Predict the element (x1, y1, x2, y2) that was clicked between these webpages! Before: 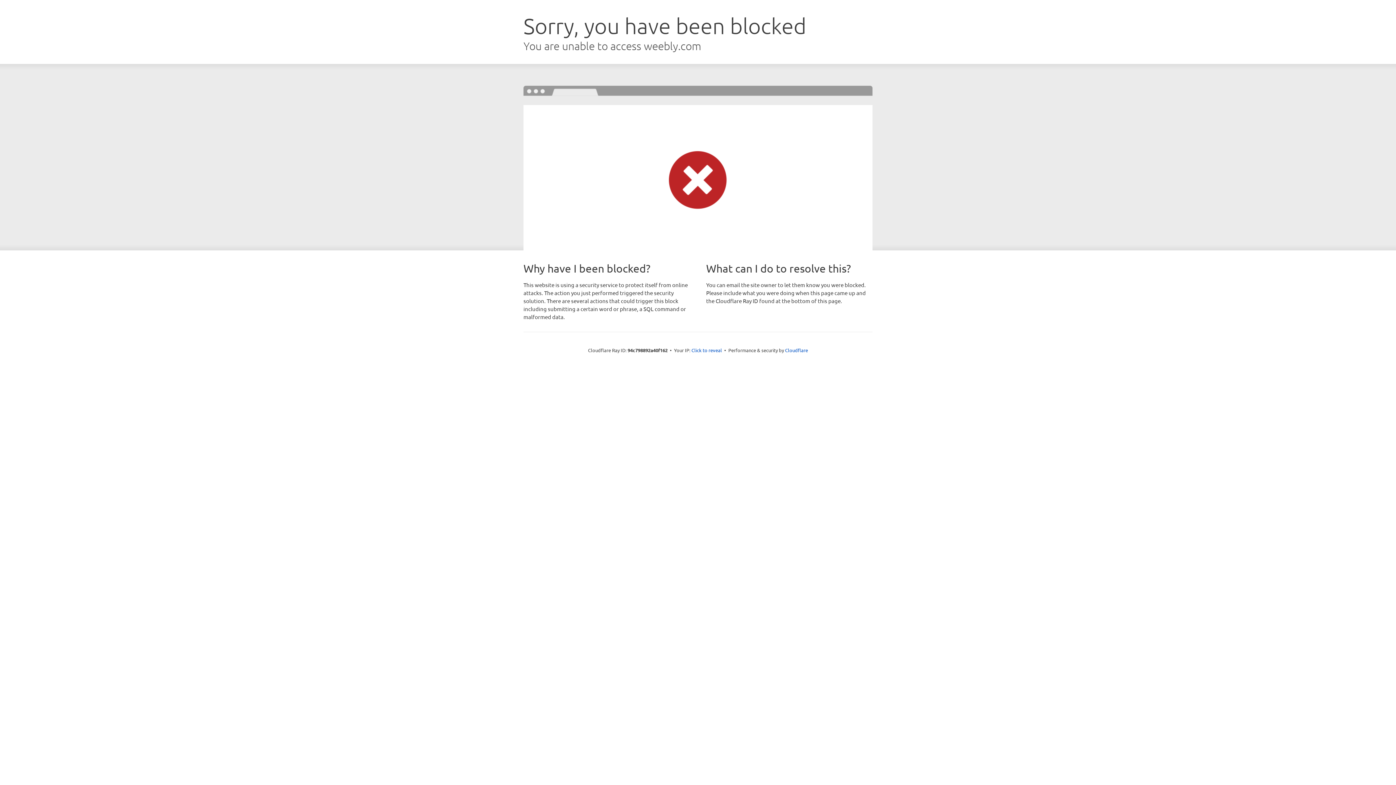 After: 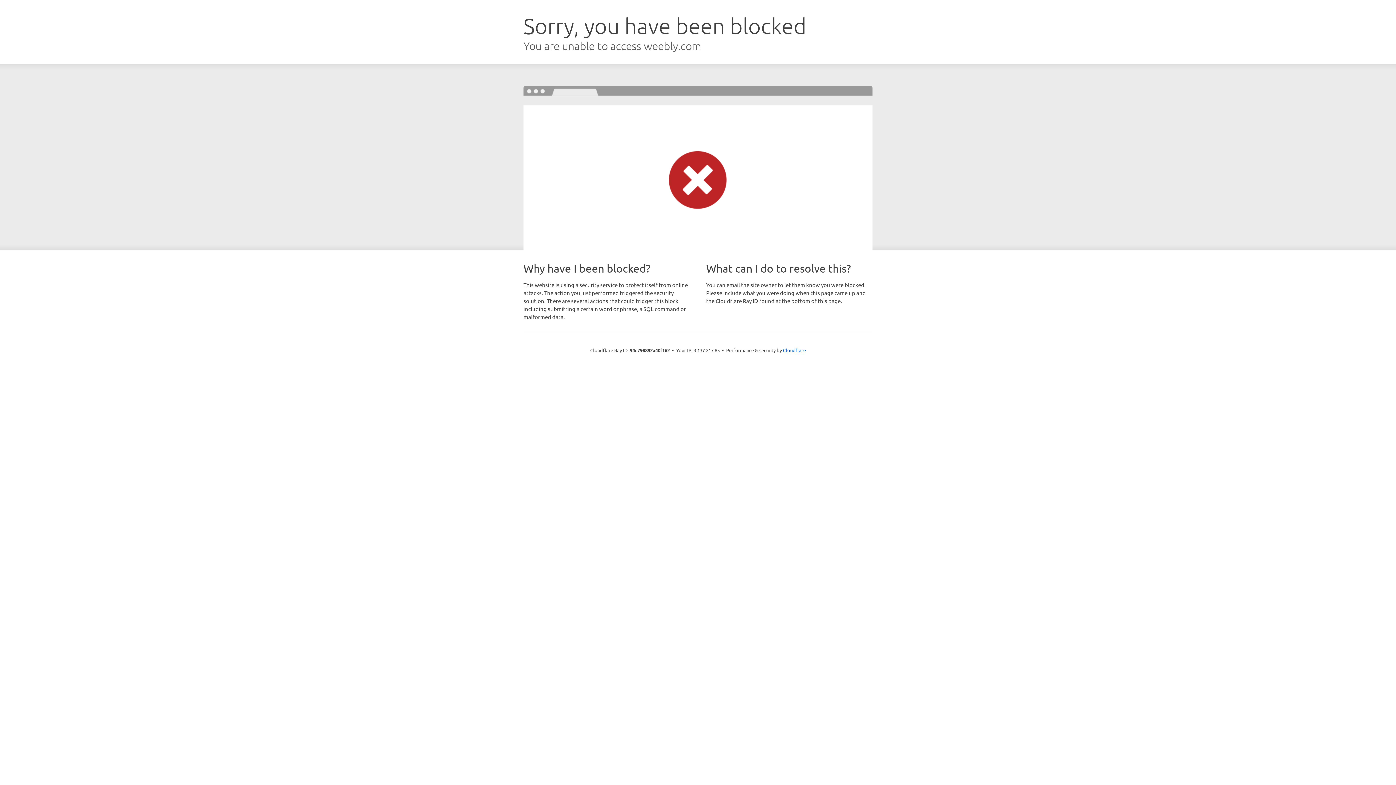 Action: label: Click to reveal bbox: (691, 346, 722, 353)